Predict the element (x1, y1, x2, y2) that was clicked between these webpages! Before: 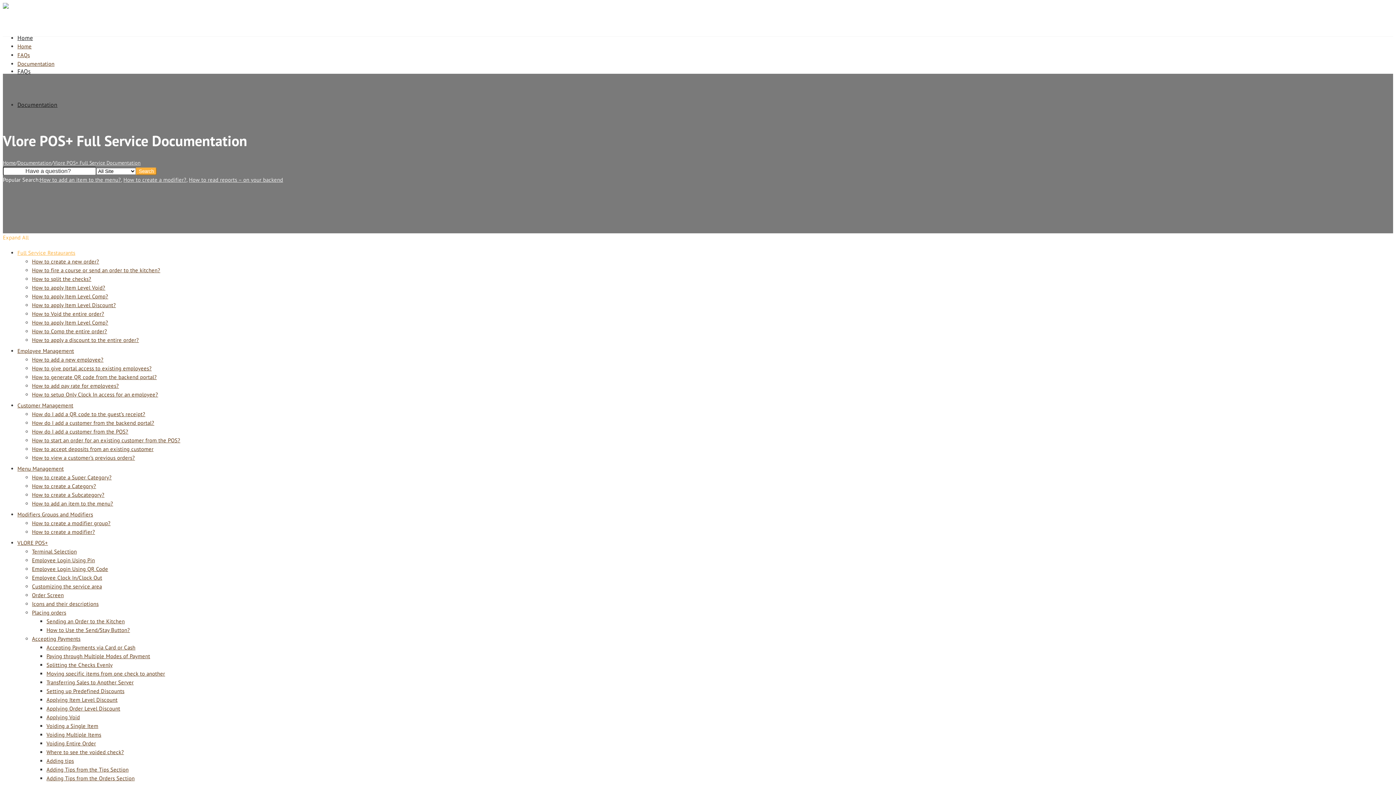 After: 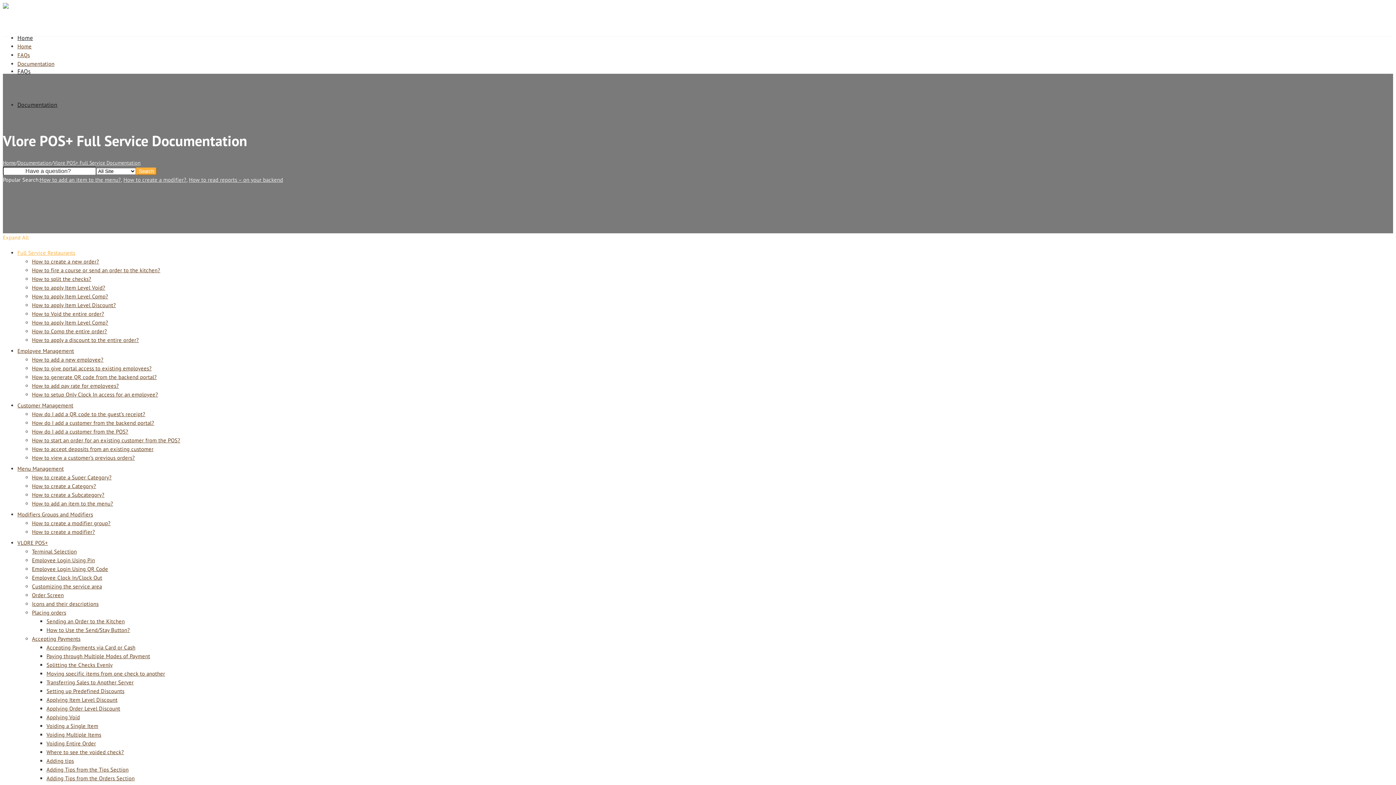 Action: label: How to add an item to the menu? bbox: (32, 500, 113, 507)